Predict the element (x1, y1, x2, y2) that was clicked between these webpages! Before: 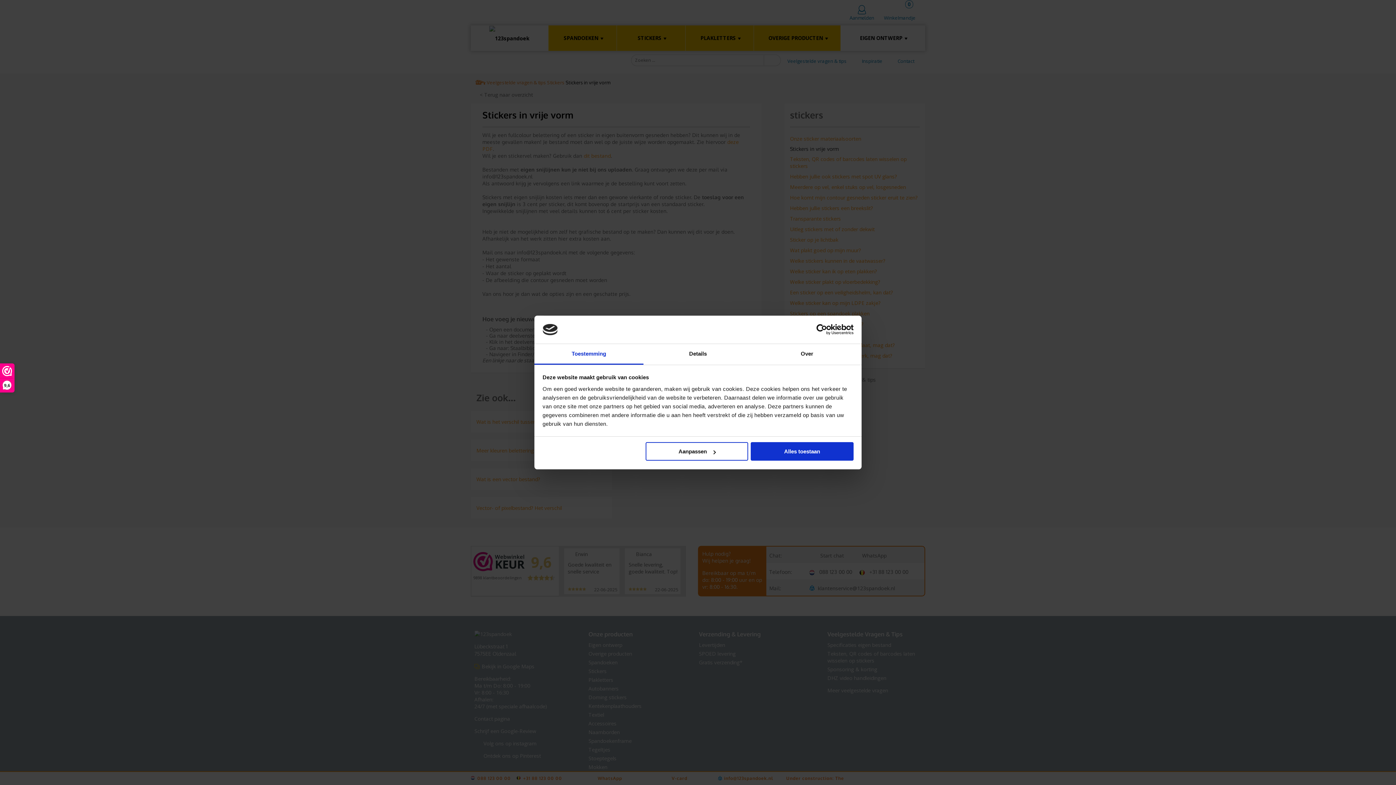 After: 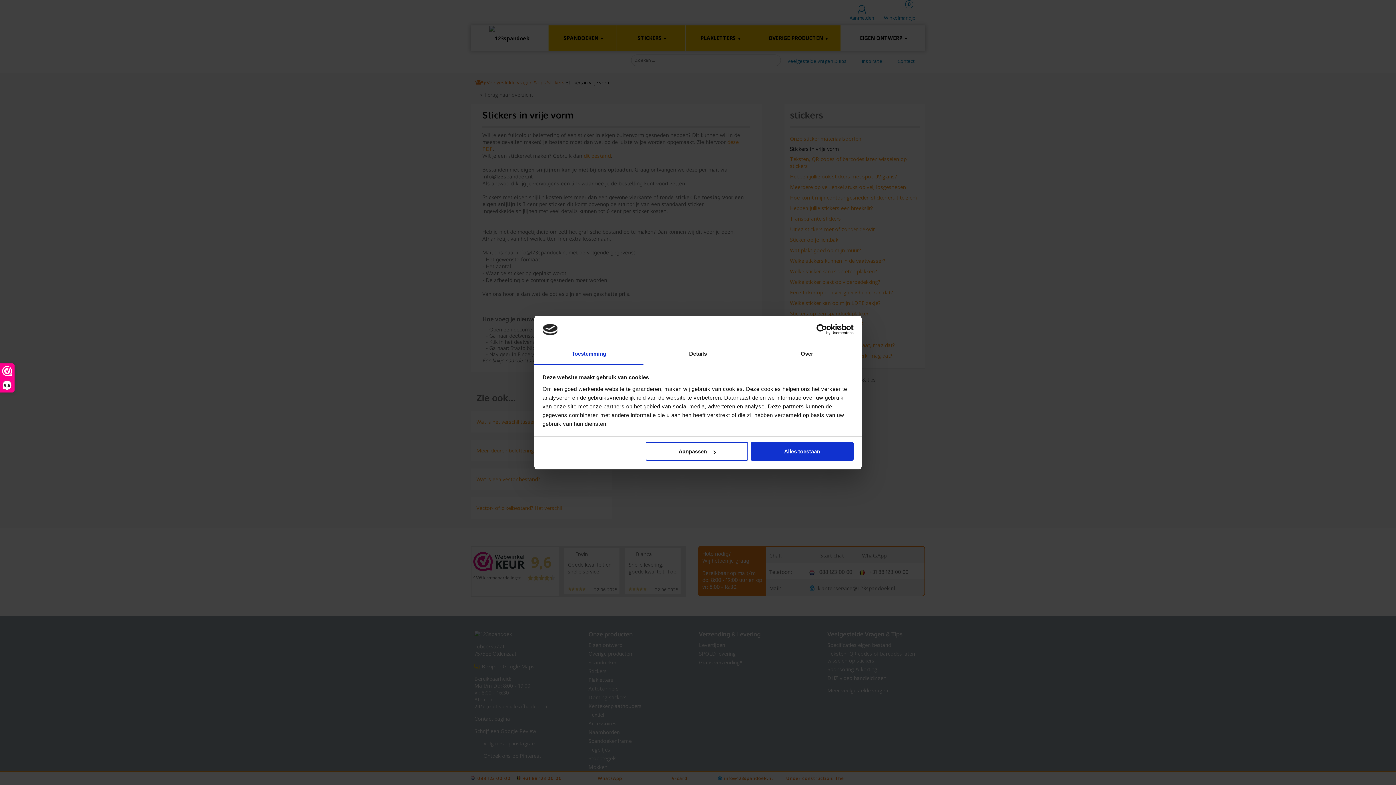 Action: bbox: (790, 324, 853, 335) label: Cookiebot - opens in a new window